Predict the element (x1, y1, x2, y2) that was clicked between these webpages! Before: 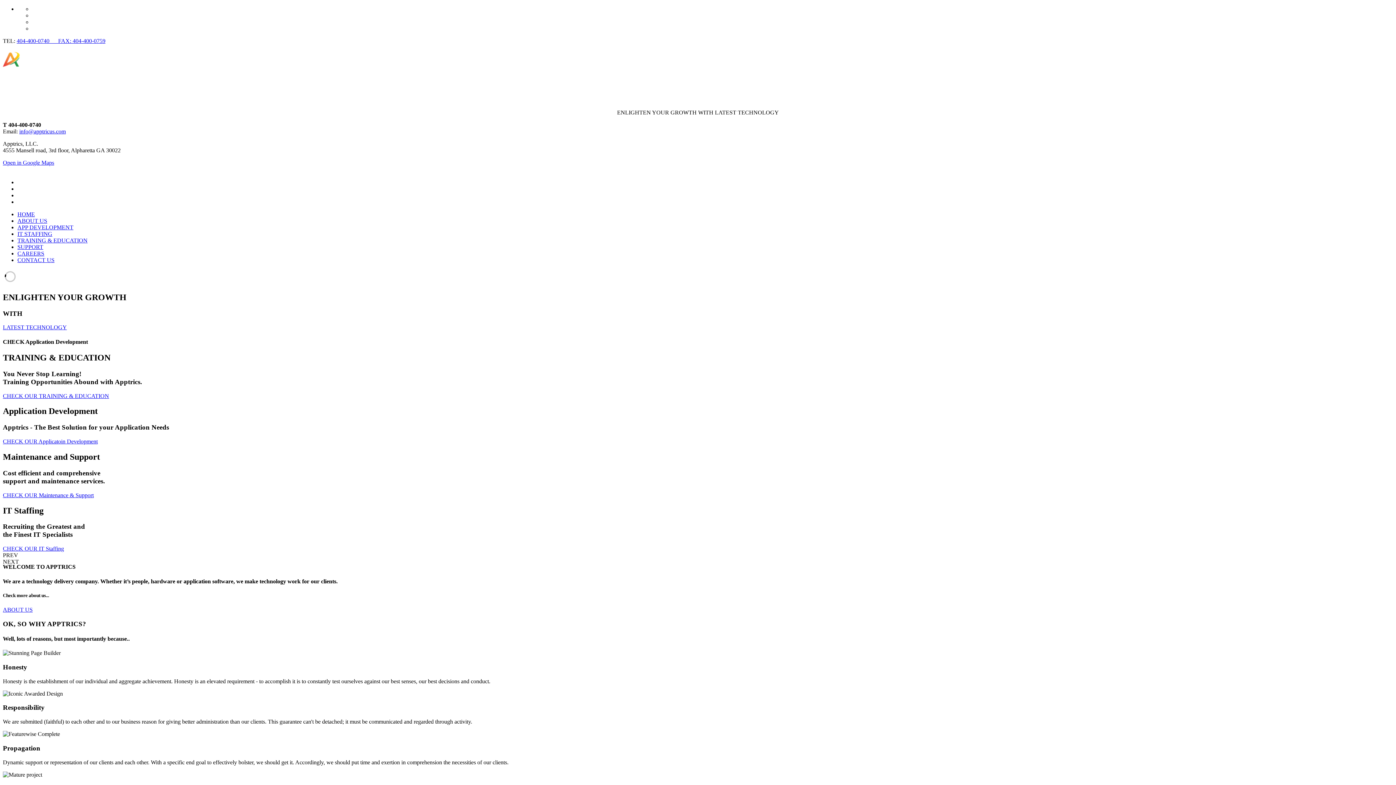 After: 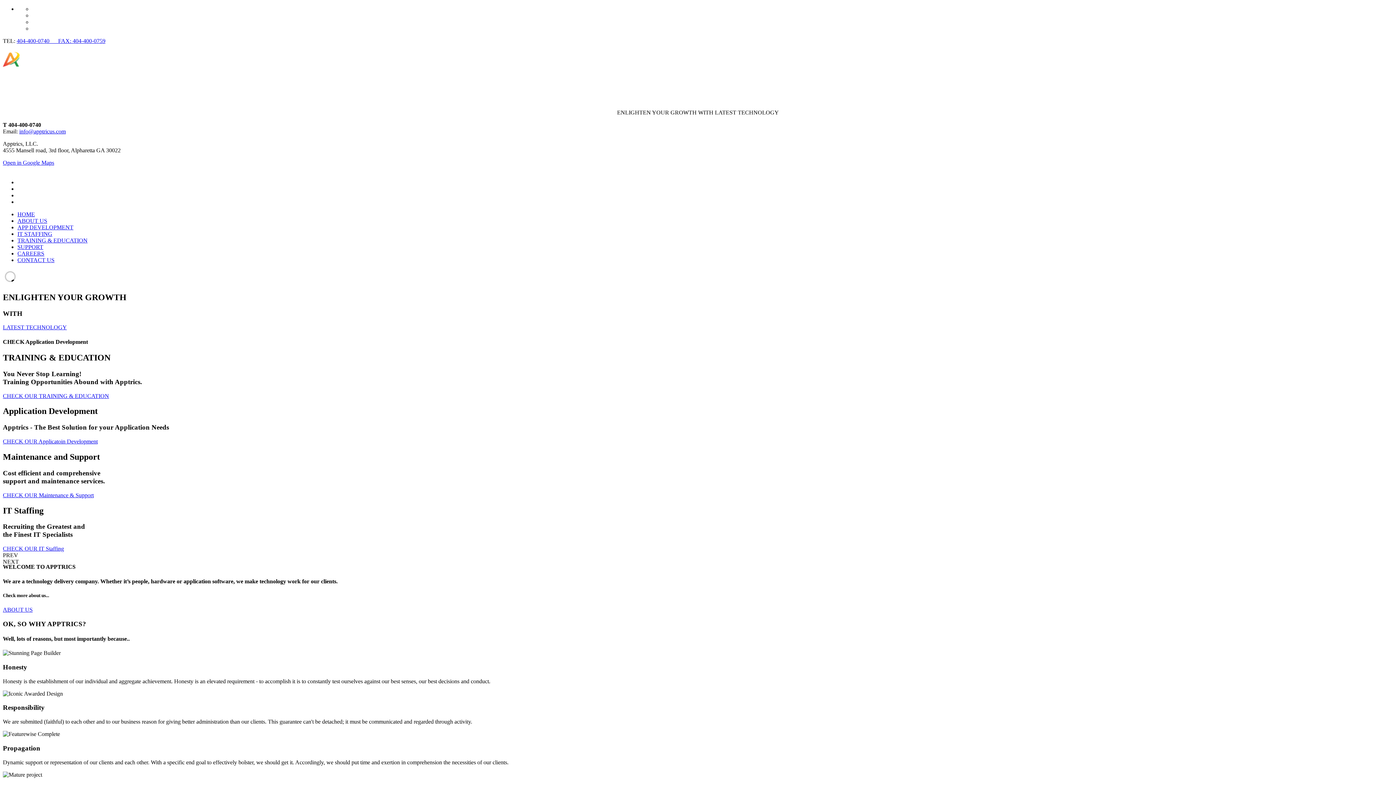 Action: label: CHECK OUR Maintenance & Support bbox: (2, 492, 93, 498)